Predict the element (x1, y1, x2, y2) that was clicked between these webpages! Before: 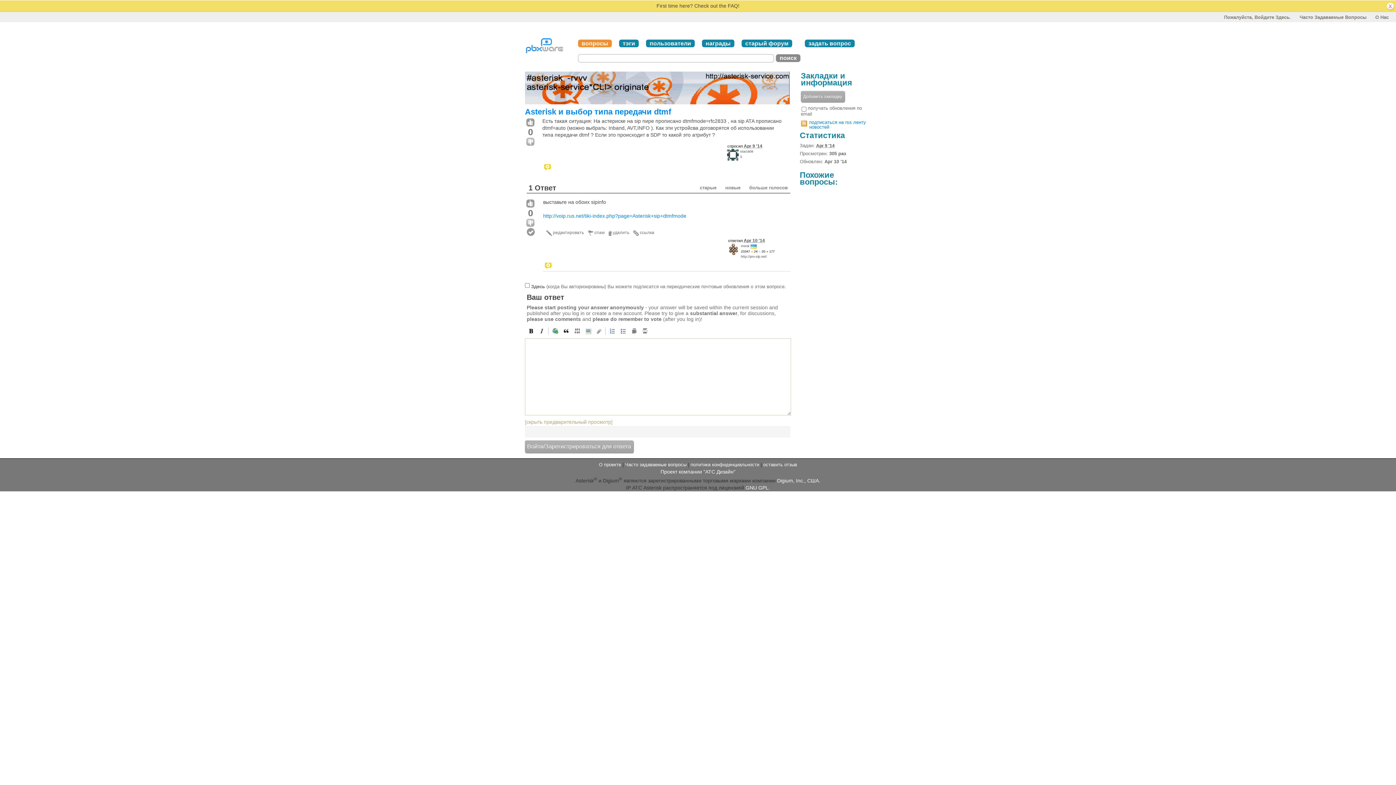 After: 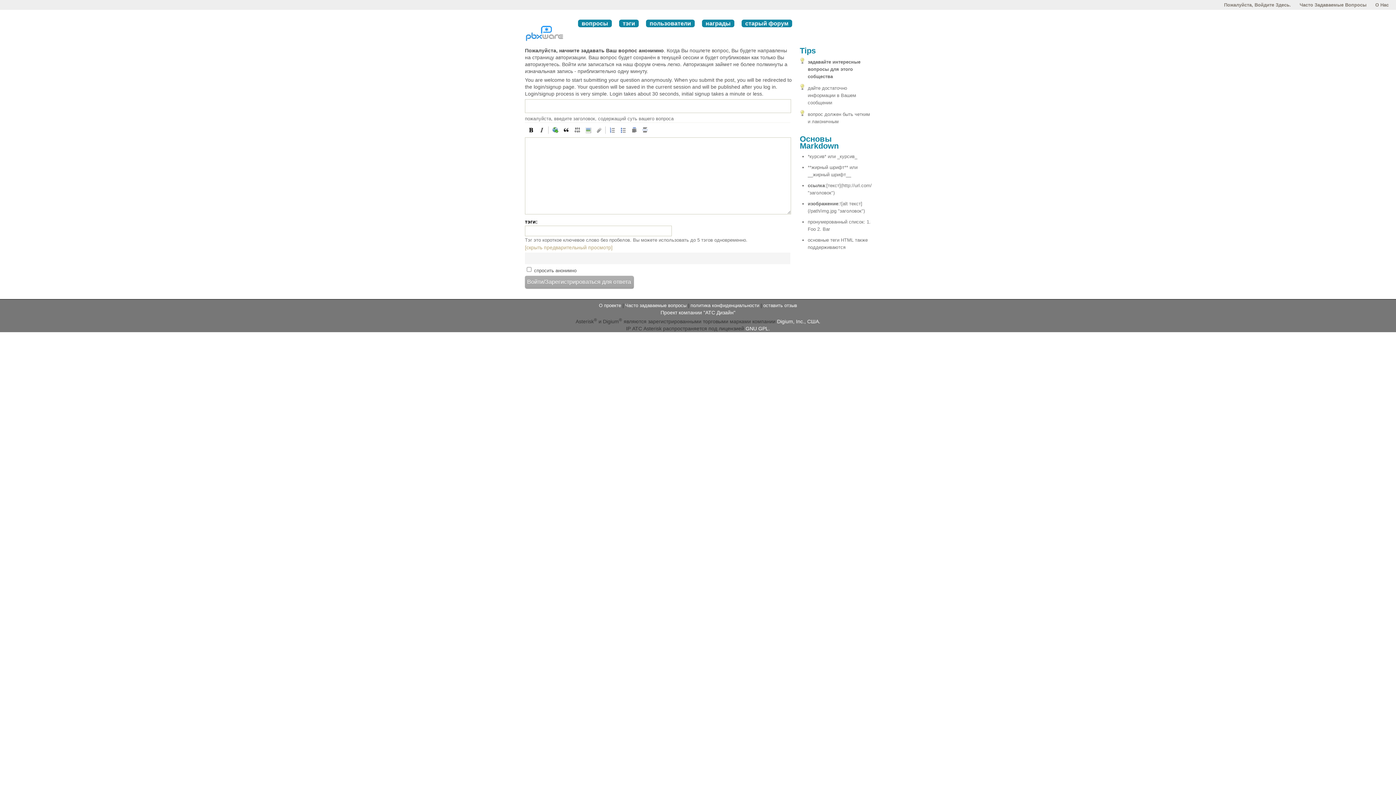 Action: label: задать вопрос bbox: (805, 39, 854, 47)